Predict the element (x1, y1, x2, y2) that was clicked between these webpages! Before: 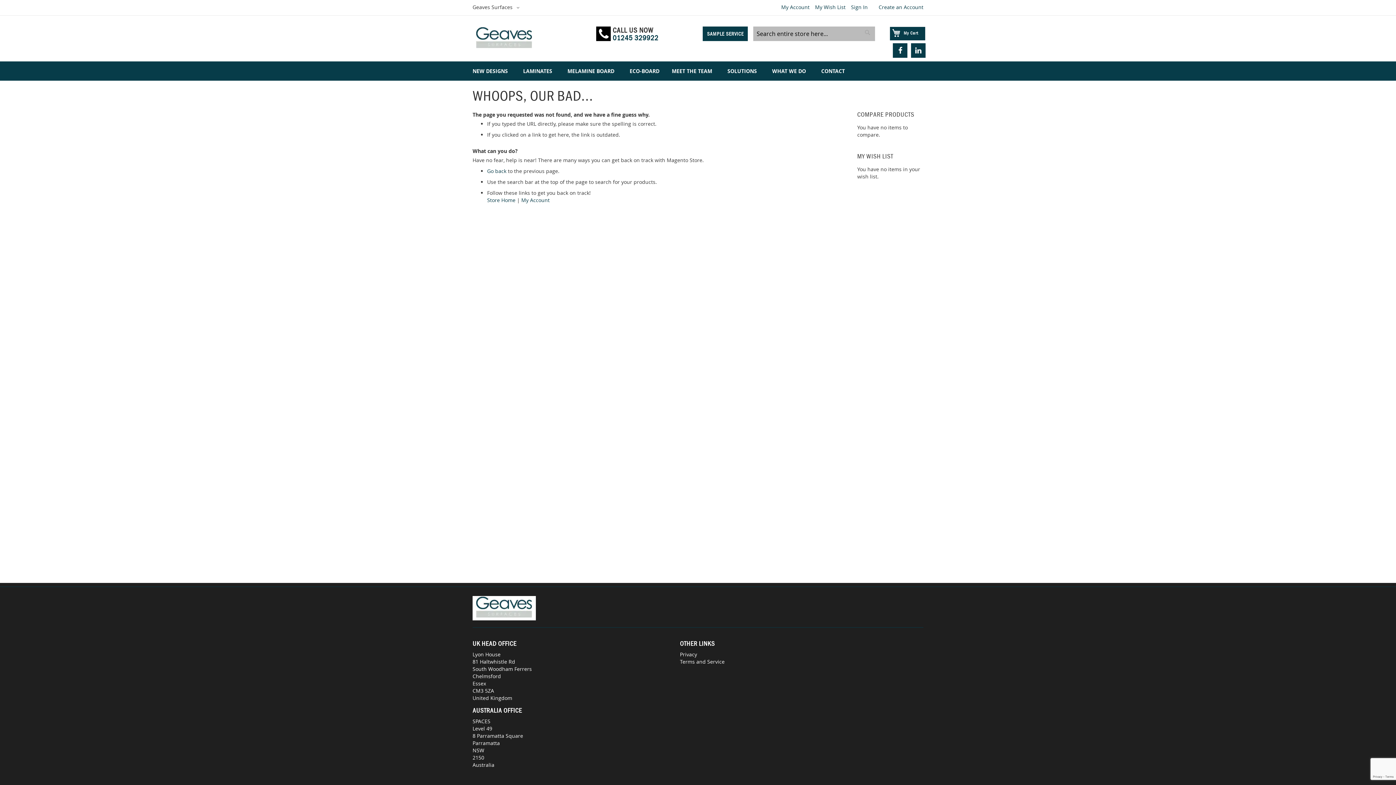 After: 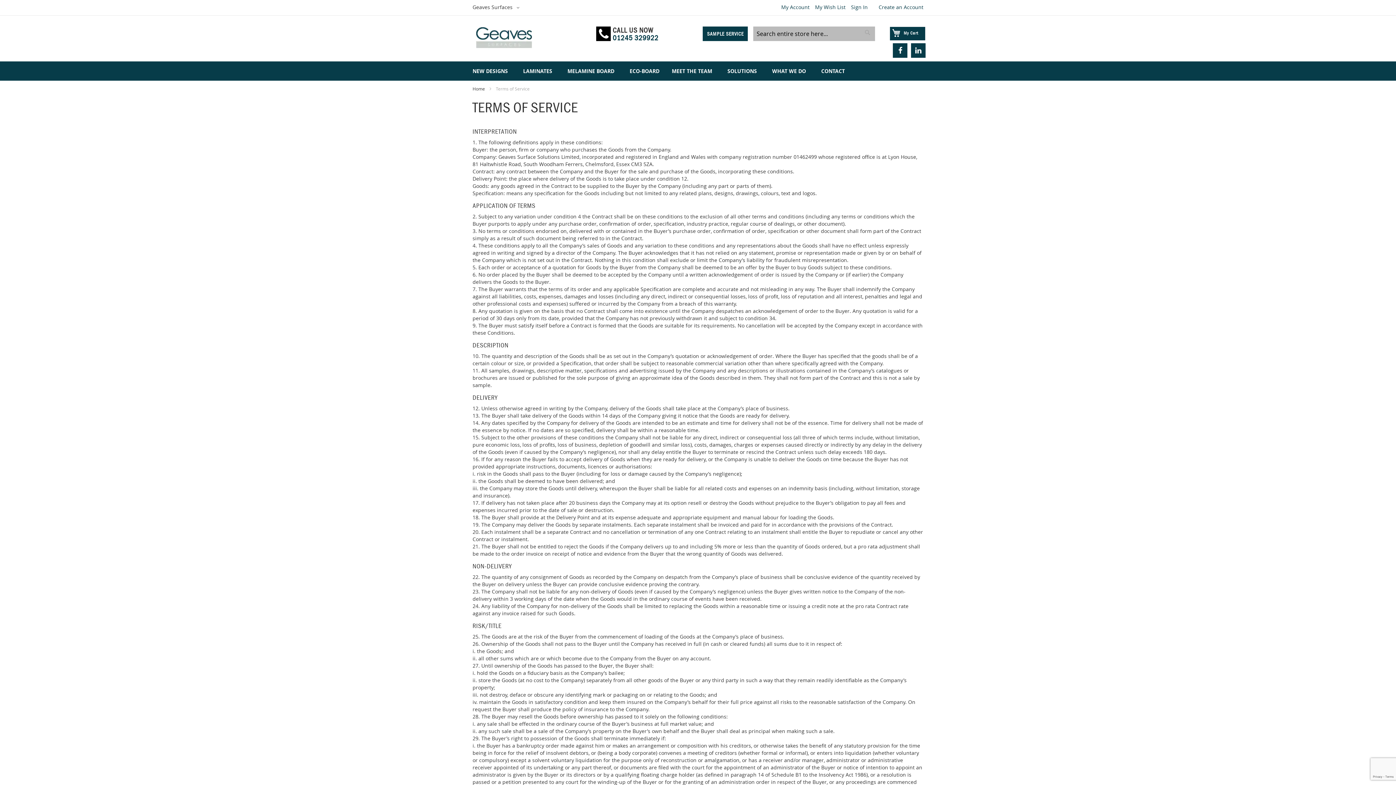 Action: label: Terms and Service bbox: (680, 658, 724, 665)